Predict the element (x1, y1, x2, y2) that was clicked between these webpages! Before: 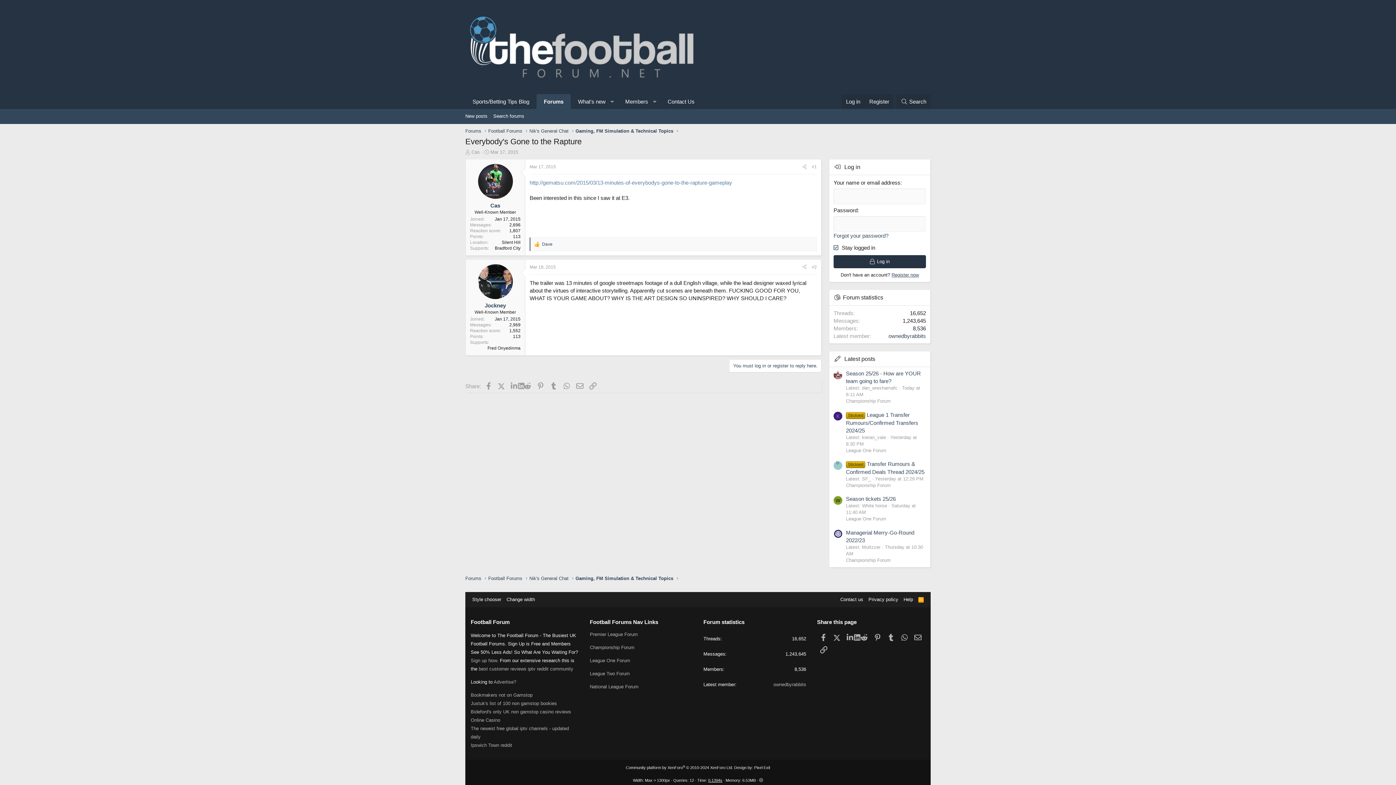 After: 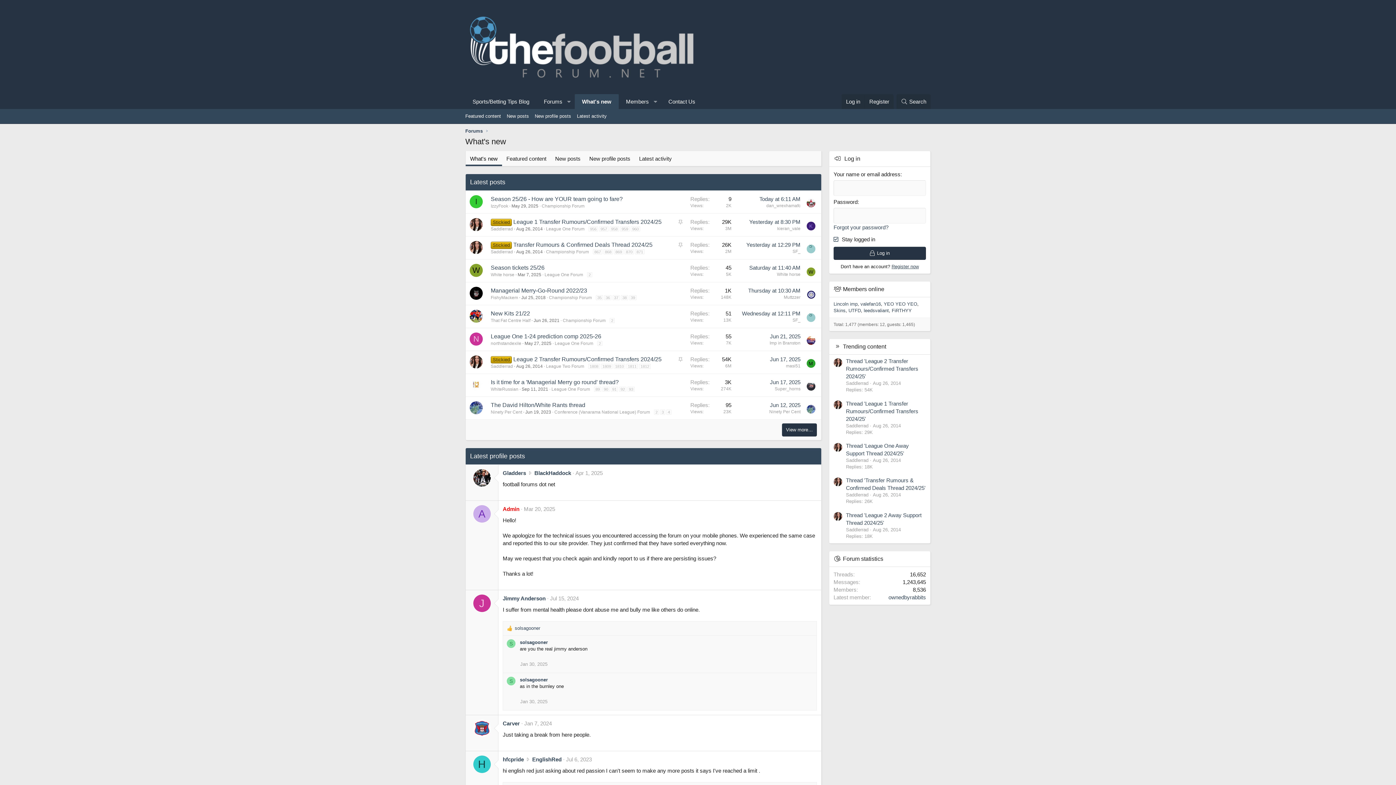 Action: label: What's new bbox: (570, 94, 606, 109)